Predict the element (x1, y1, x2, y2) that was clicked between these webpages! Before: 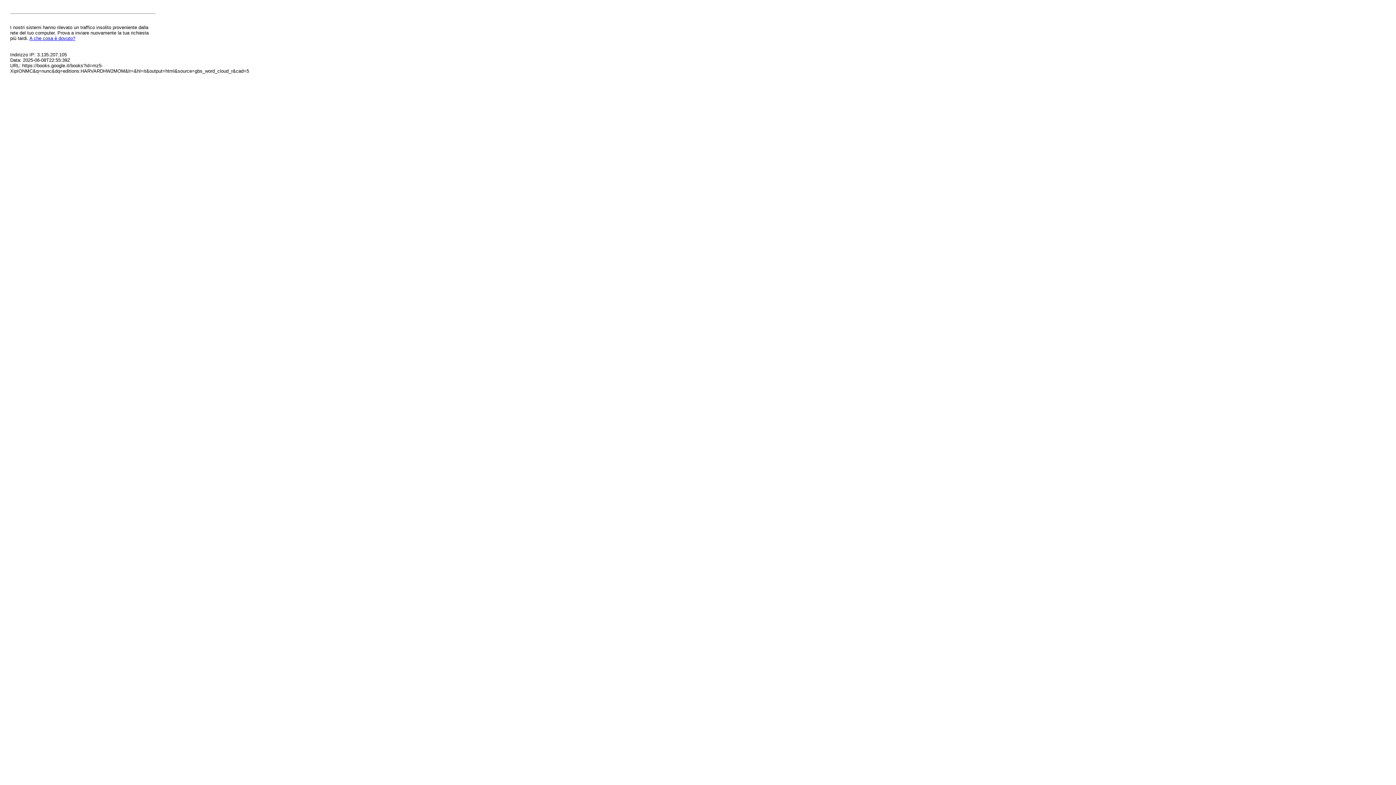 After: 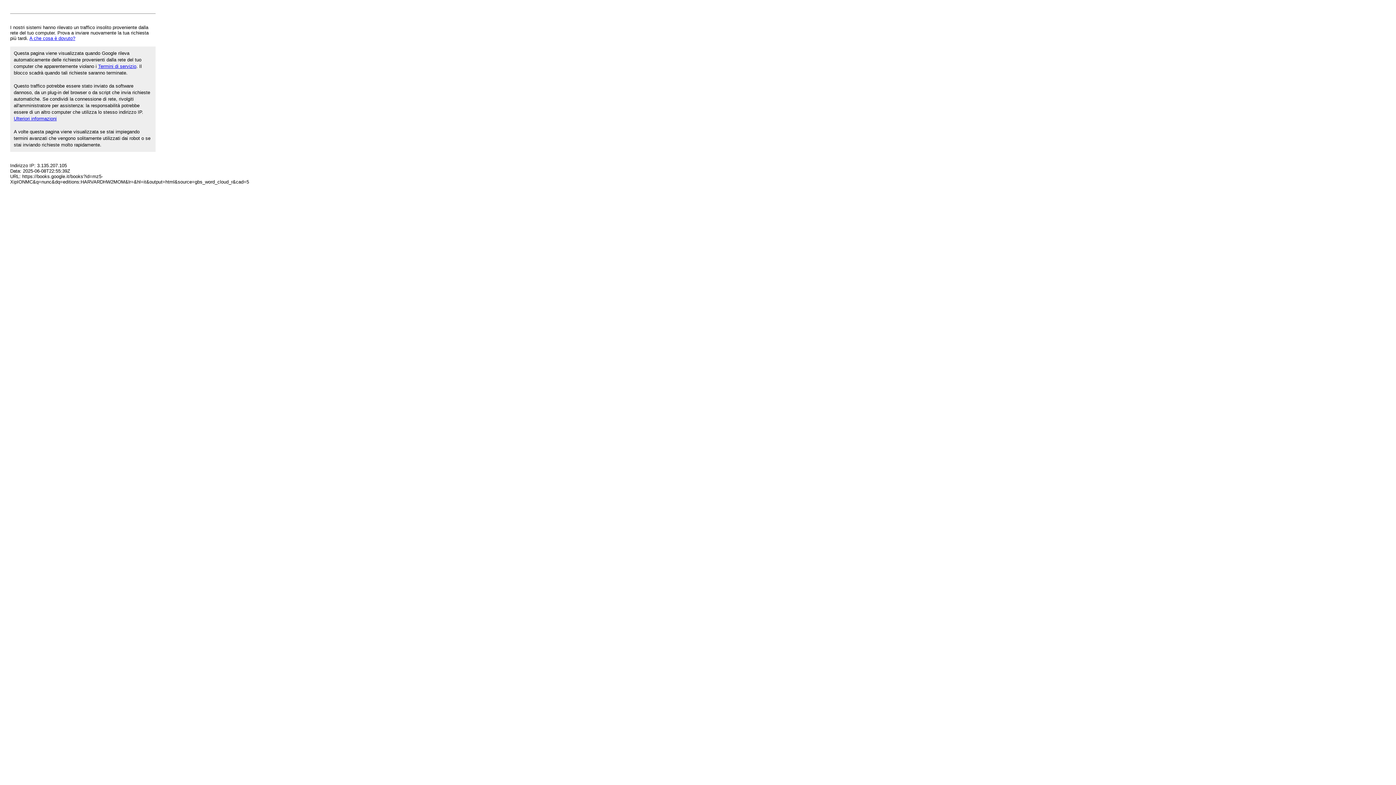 Action: label: A che cosa è dovuto? bbox: (29, 35, 75, 41)